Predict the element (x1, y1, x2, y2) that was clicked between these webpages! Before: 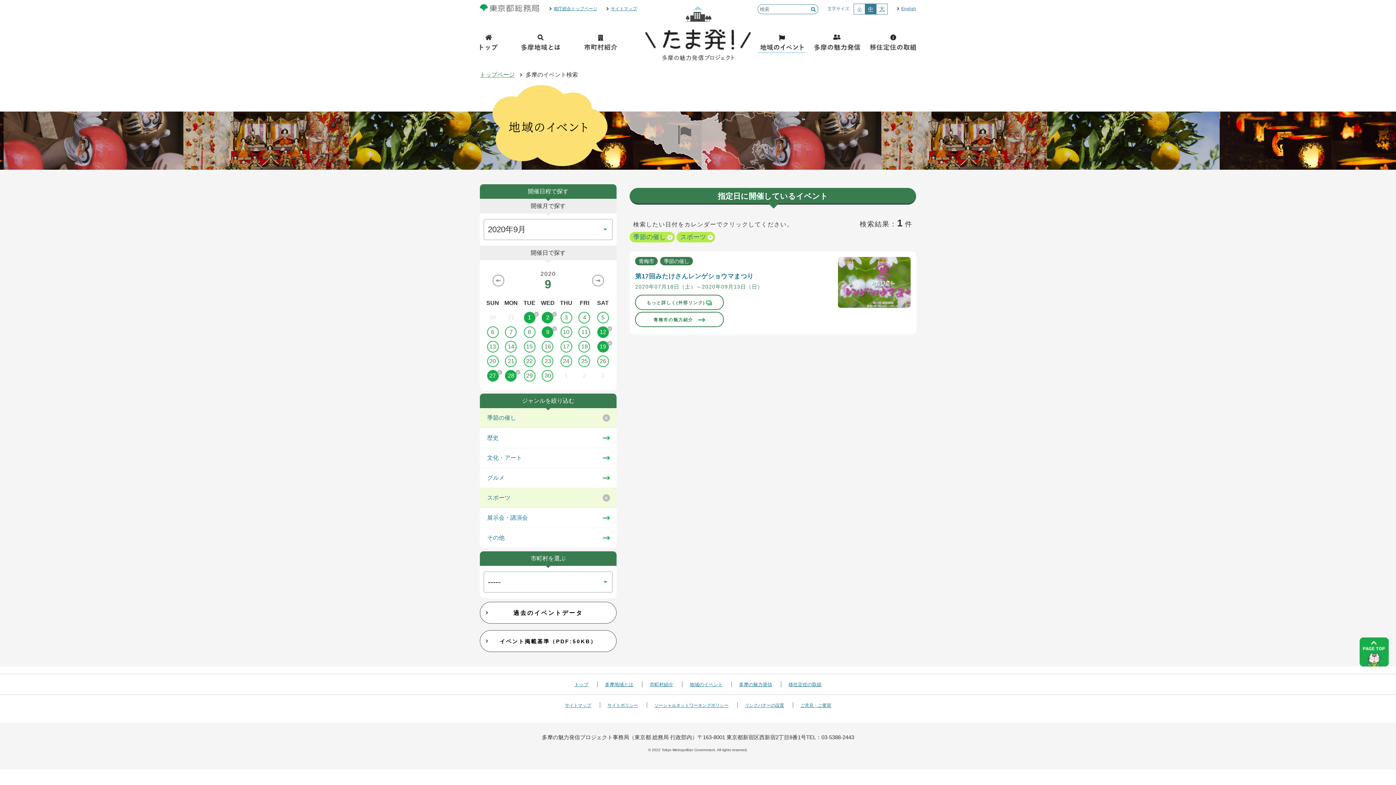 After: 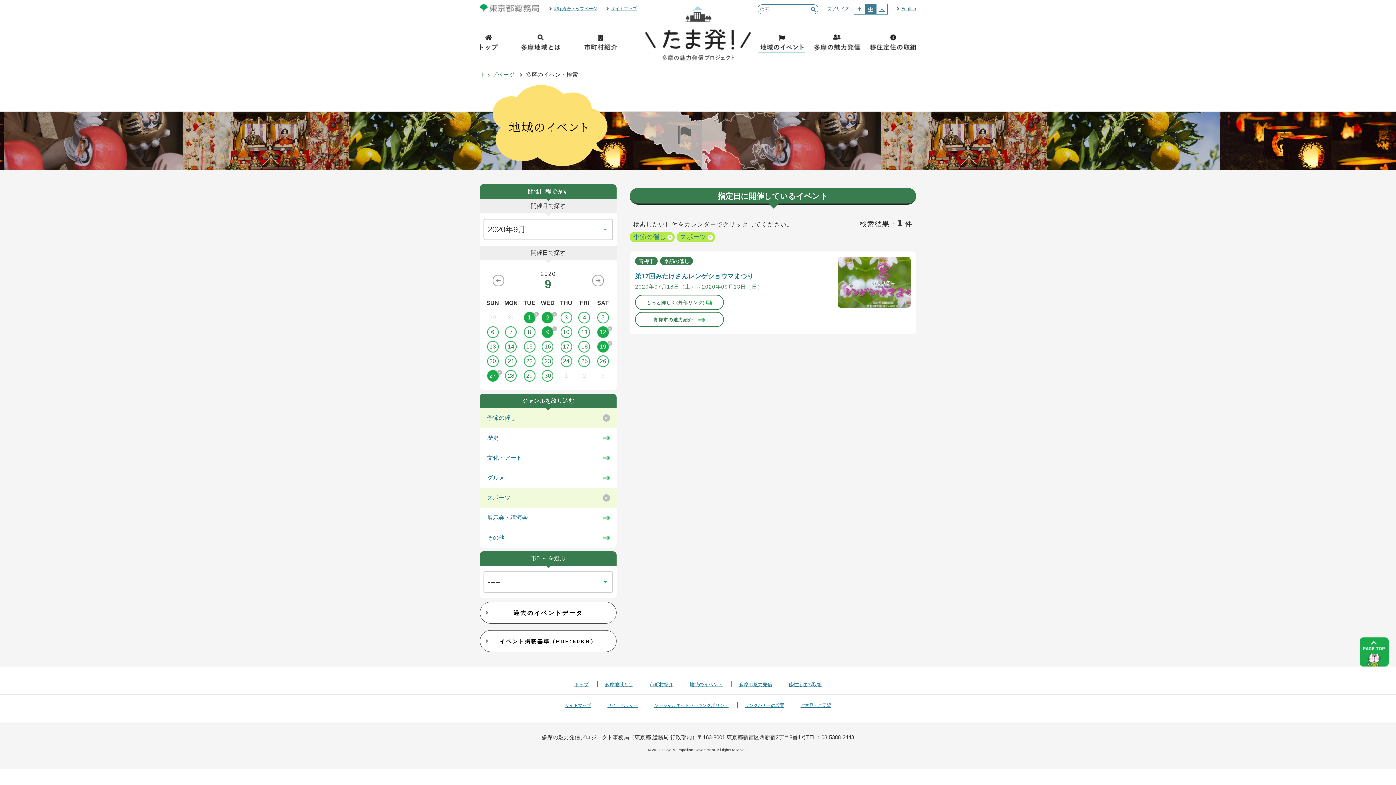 Action: bbox: (502, 370, 520, 381) label: 28